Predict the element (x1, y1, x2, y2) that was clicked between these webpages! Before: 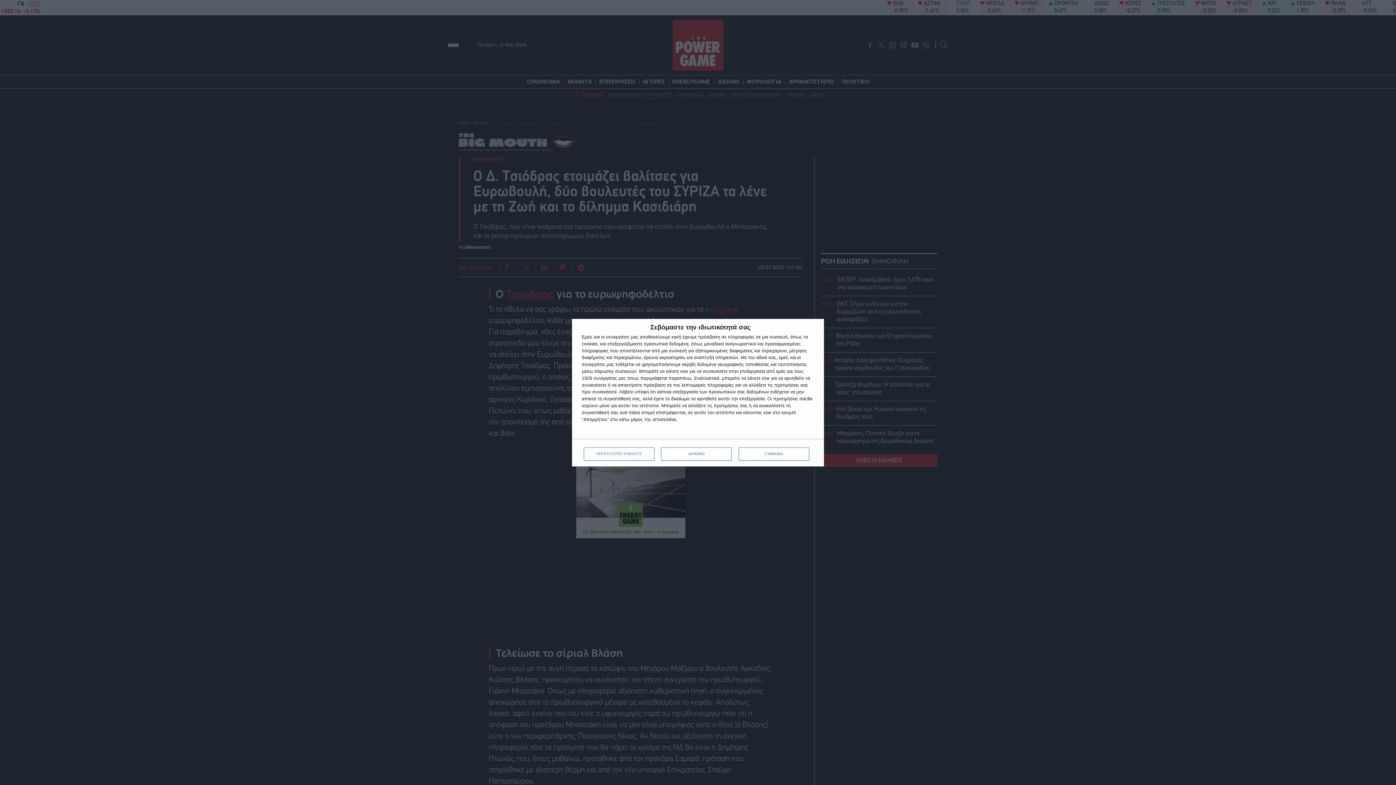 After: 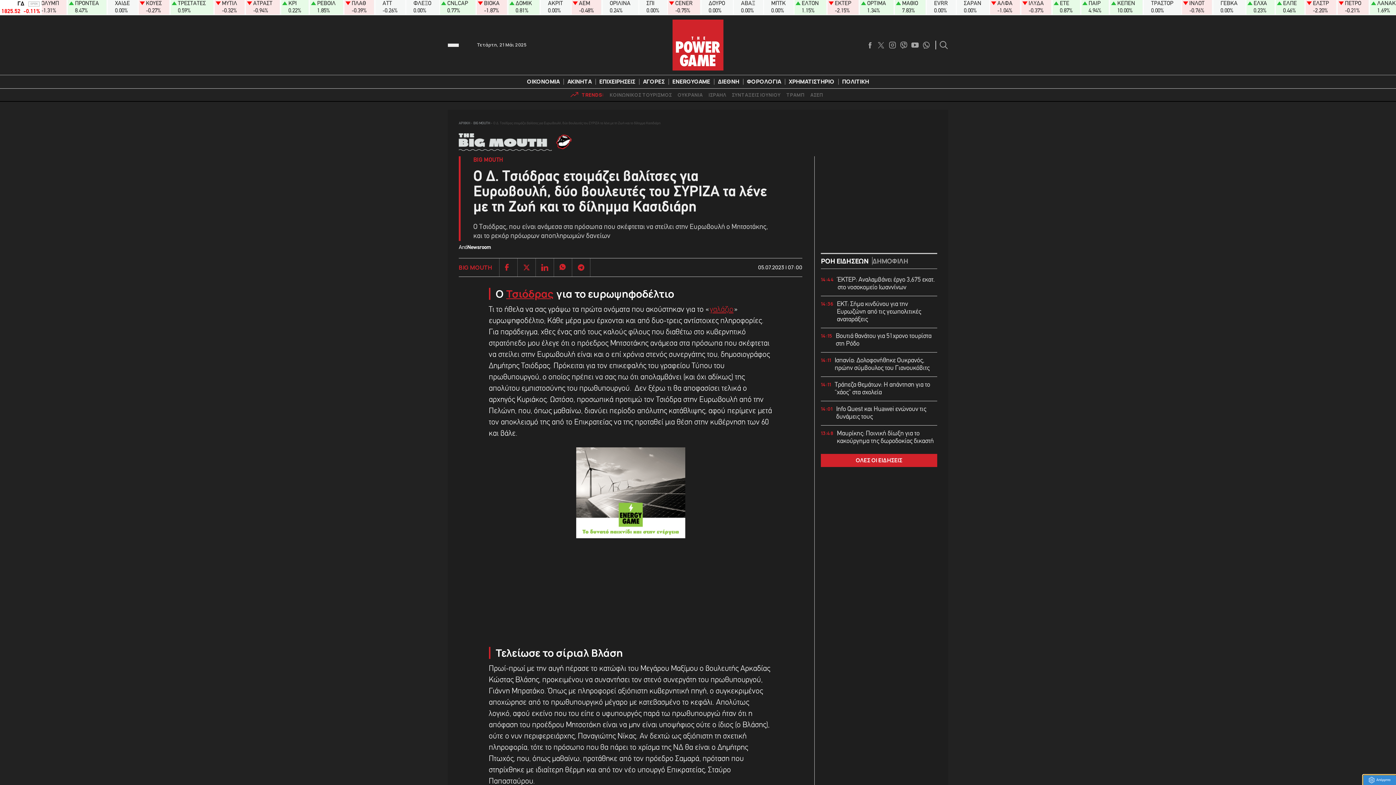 Action: label: ΣΥΜΦΩΝΩ bbox: (738, 447, 809, 460)